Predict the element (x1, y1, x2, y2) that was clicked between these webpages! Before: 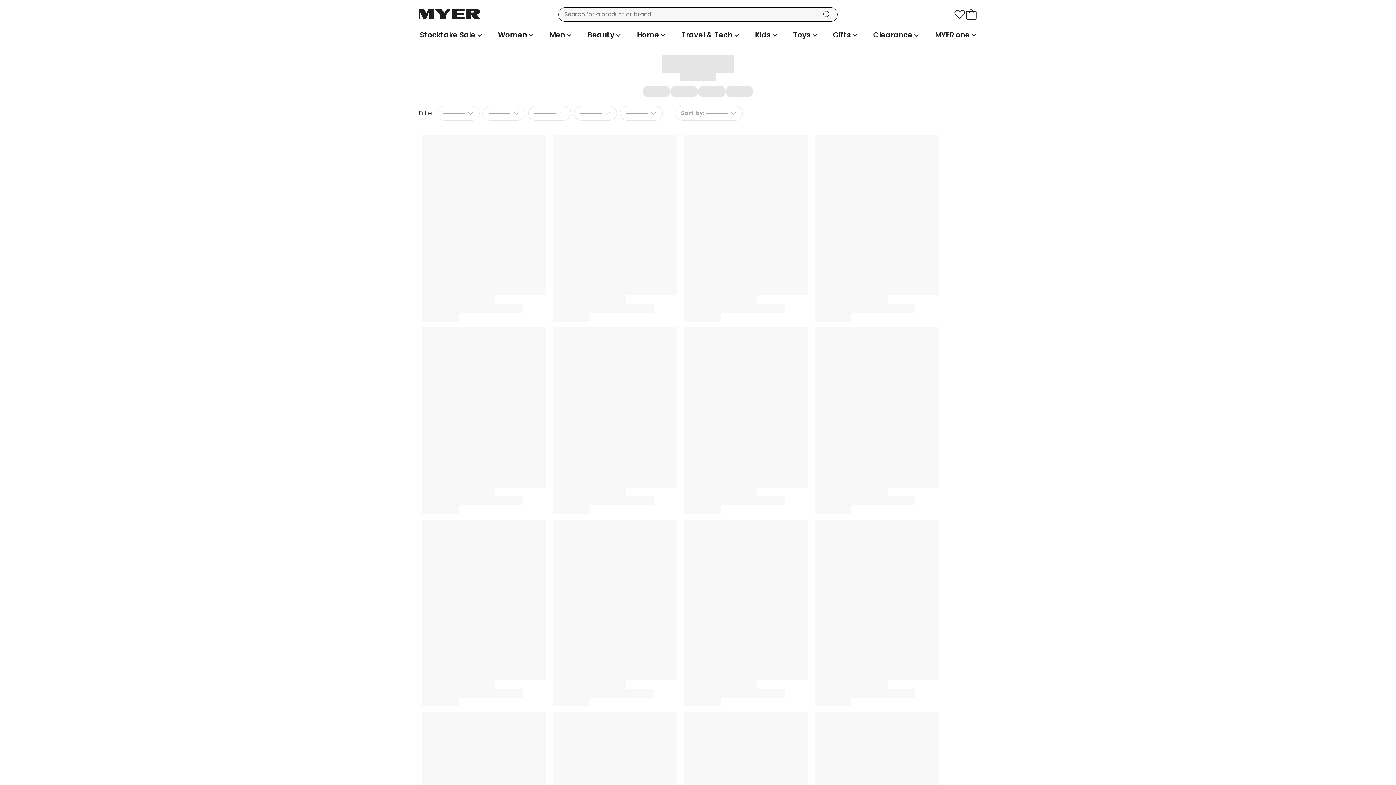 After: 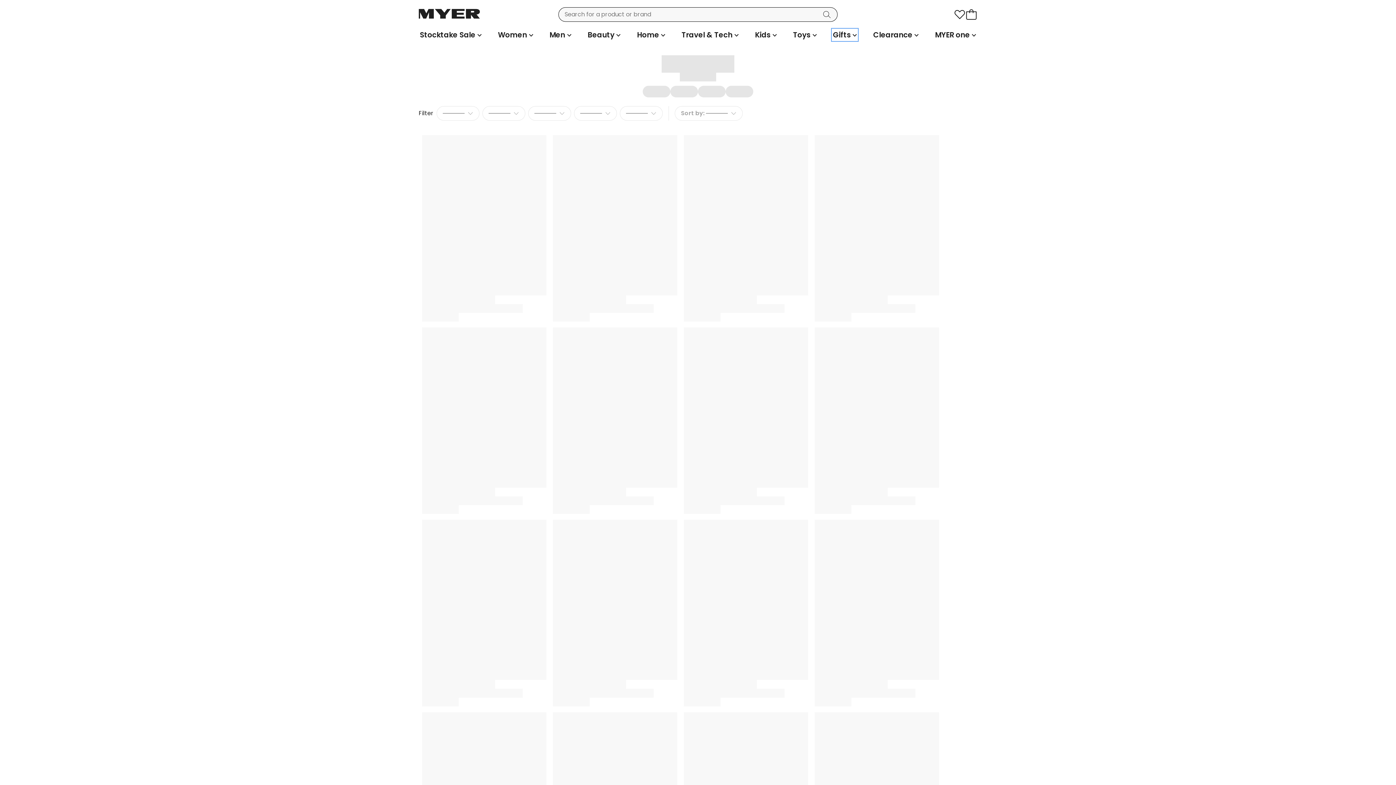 Action: label: Gifts bbox: (832, 28, 858, 41)